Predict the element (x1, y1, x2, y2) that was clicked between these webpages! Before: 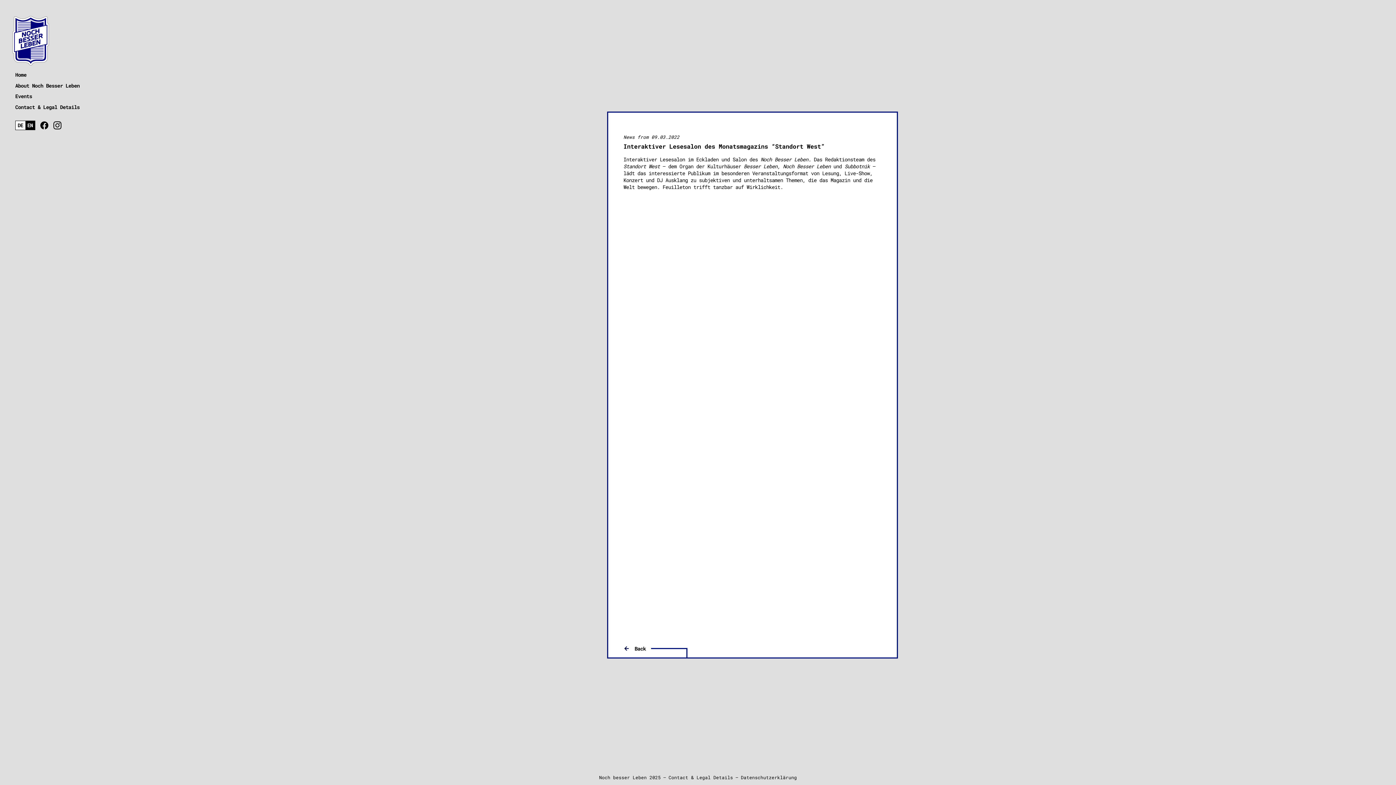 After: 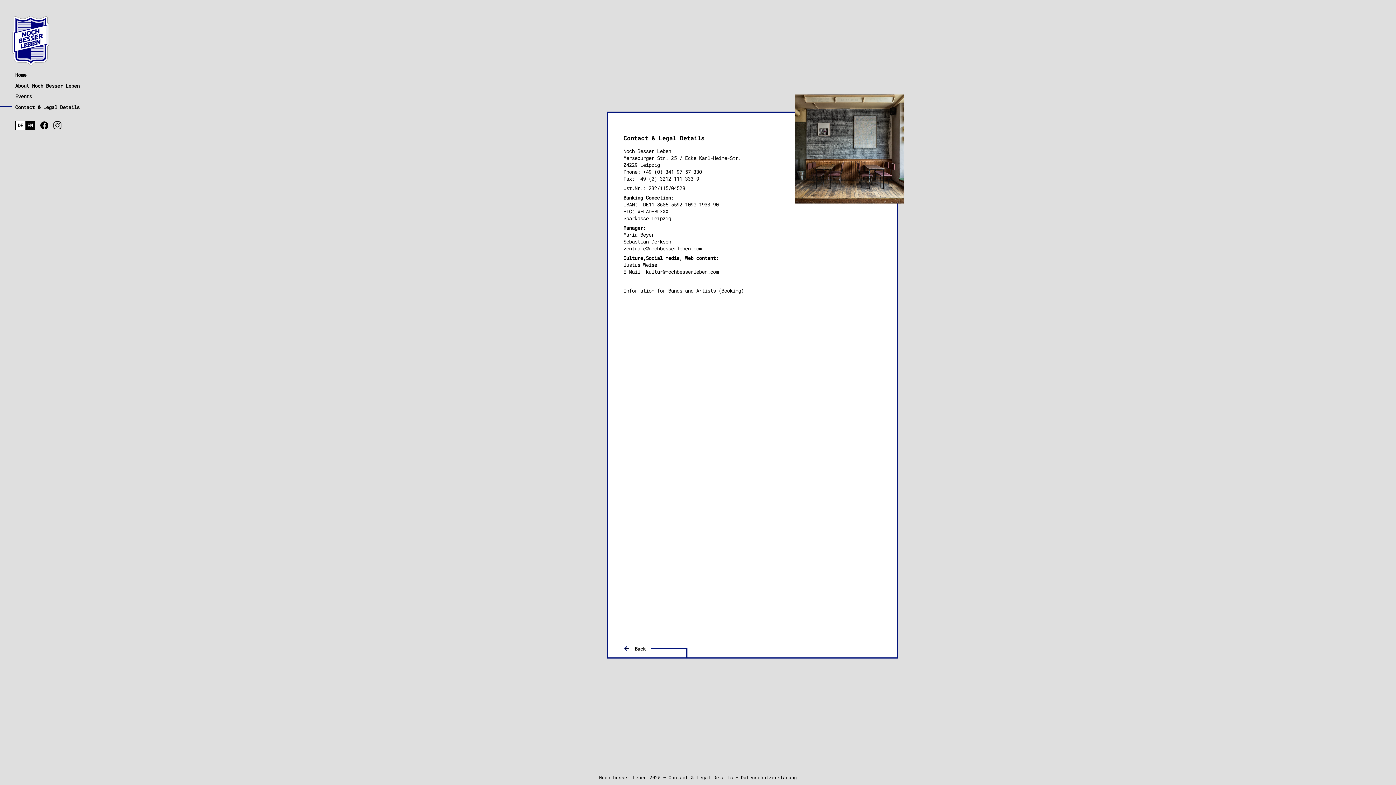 Action: bbox: (668, 775, 733, 780) label: Contact & Legal Details